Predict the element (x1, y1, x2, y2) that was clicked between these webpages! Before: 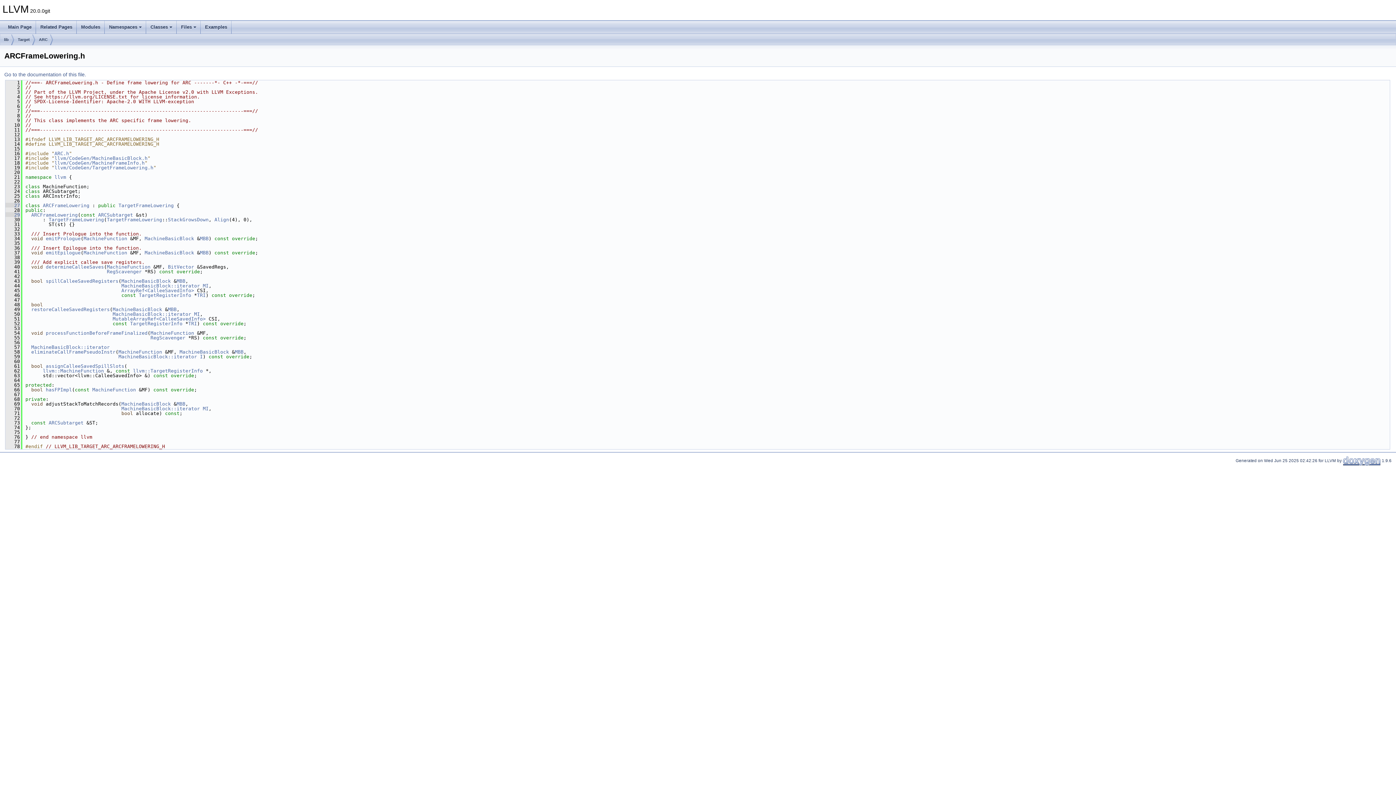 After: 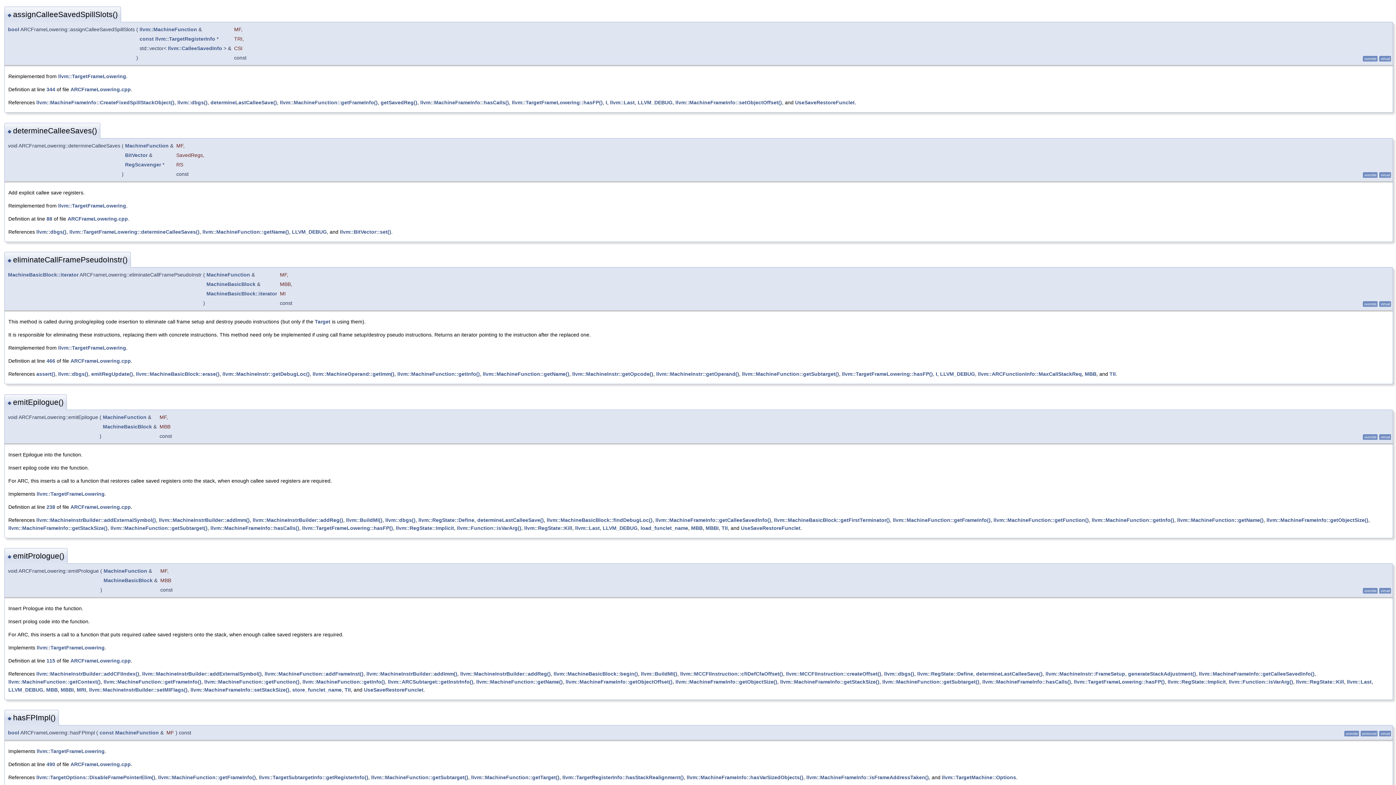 Action: bbox: (45, 363, 124, 369) label: assignCalleeSavedSpillSlots